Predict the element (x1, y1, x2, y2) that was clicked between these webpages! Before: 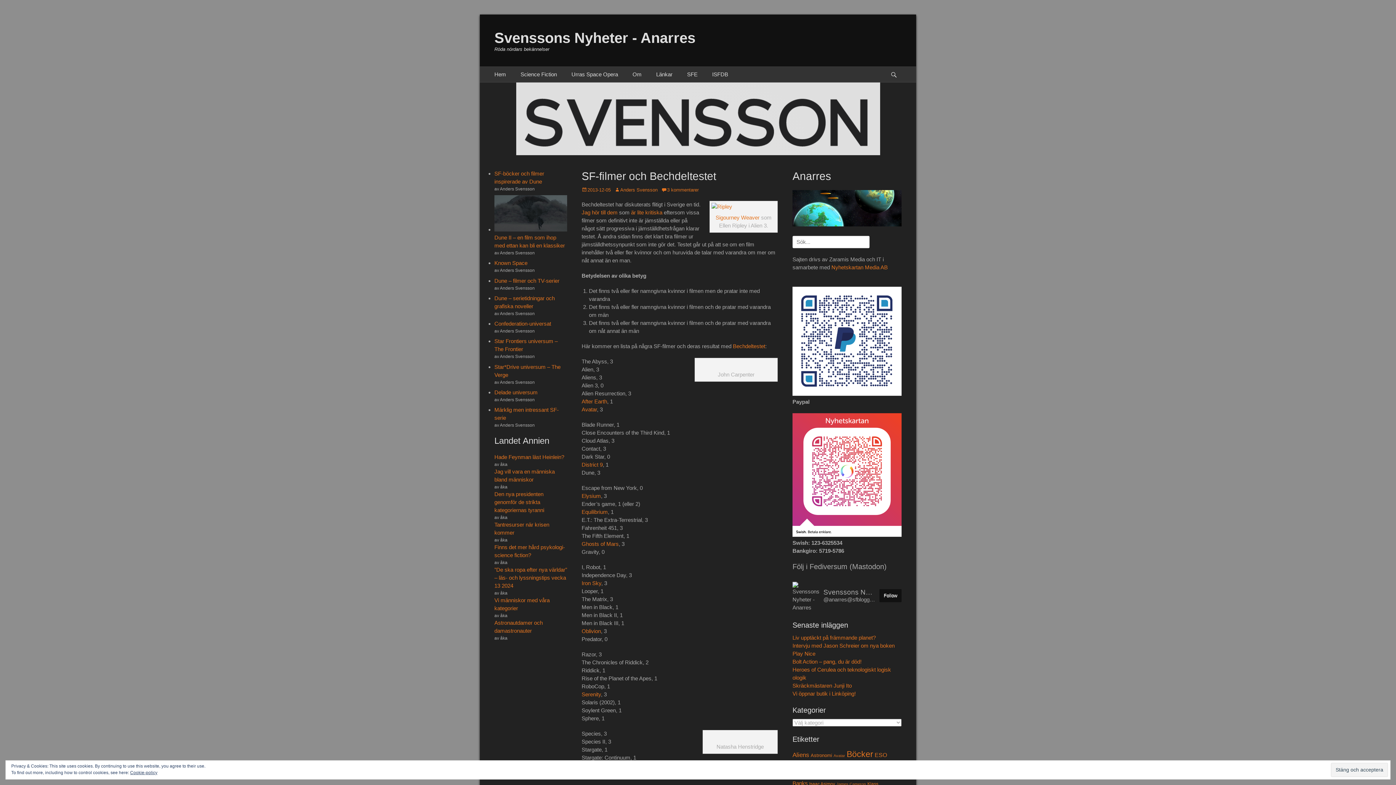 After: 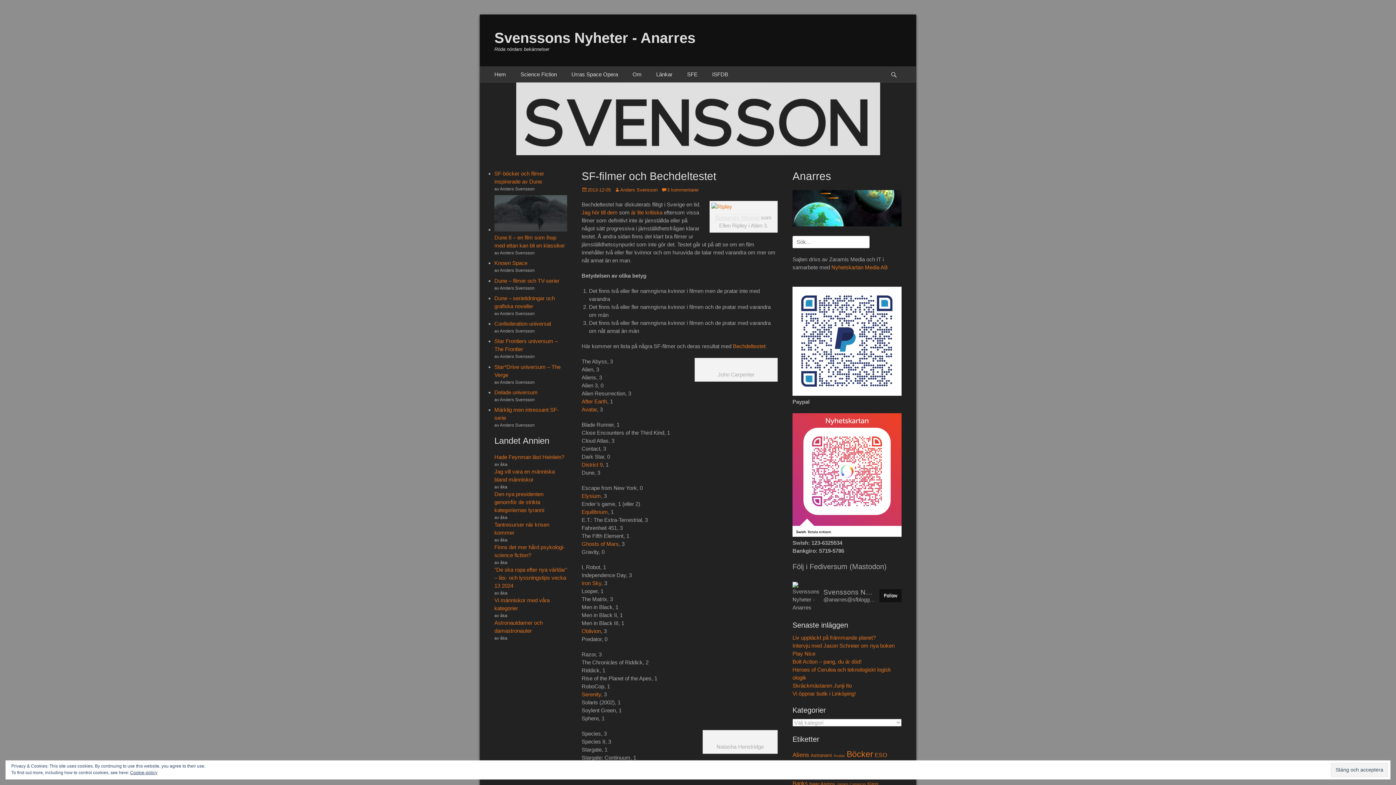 Action: label: Sigourney Weaver bbox: (2, 244, 45, 251)